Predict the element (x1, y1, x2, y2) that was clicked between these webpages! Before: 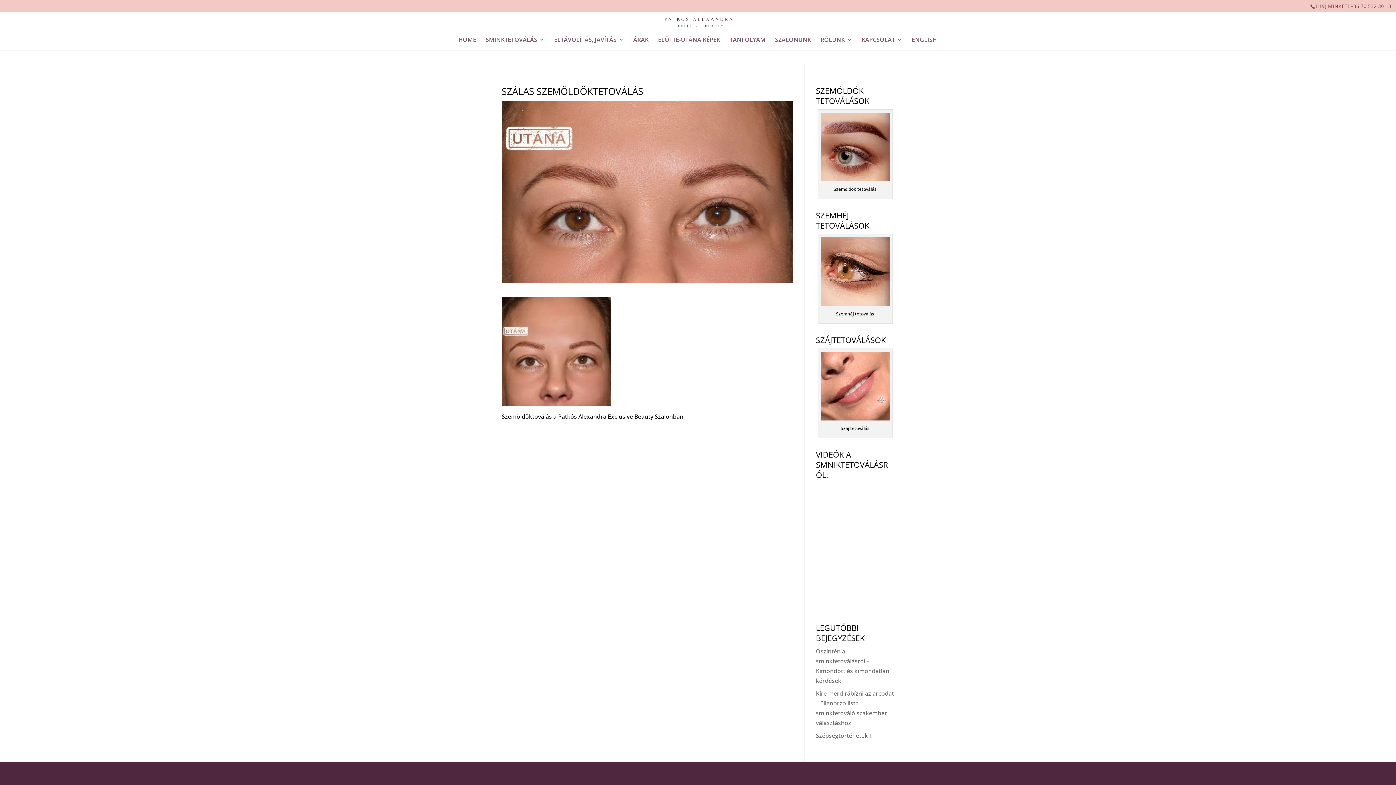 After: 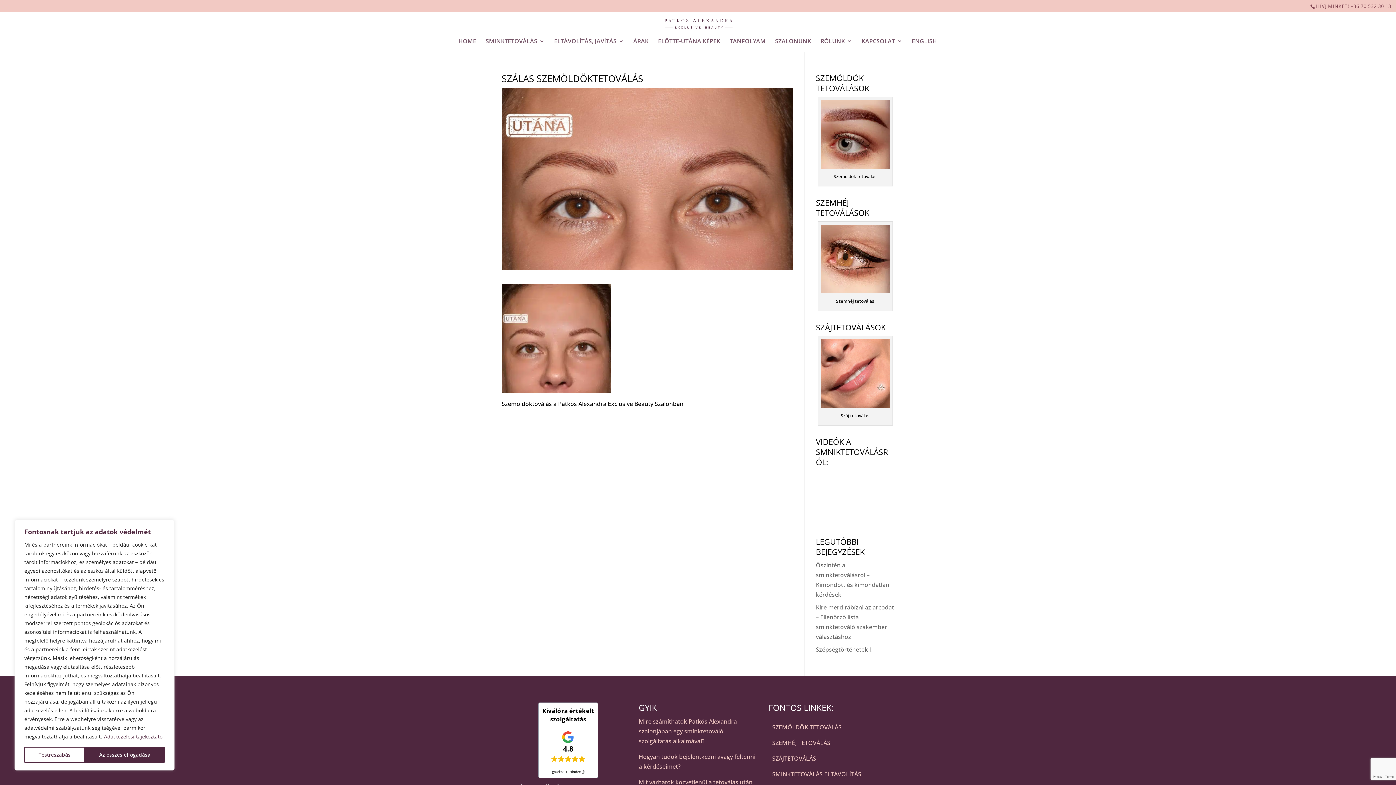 Action: label: HÍVJ MINKET! +36 70 532 30 13 bbox: (1316, 2, 1391, 9)